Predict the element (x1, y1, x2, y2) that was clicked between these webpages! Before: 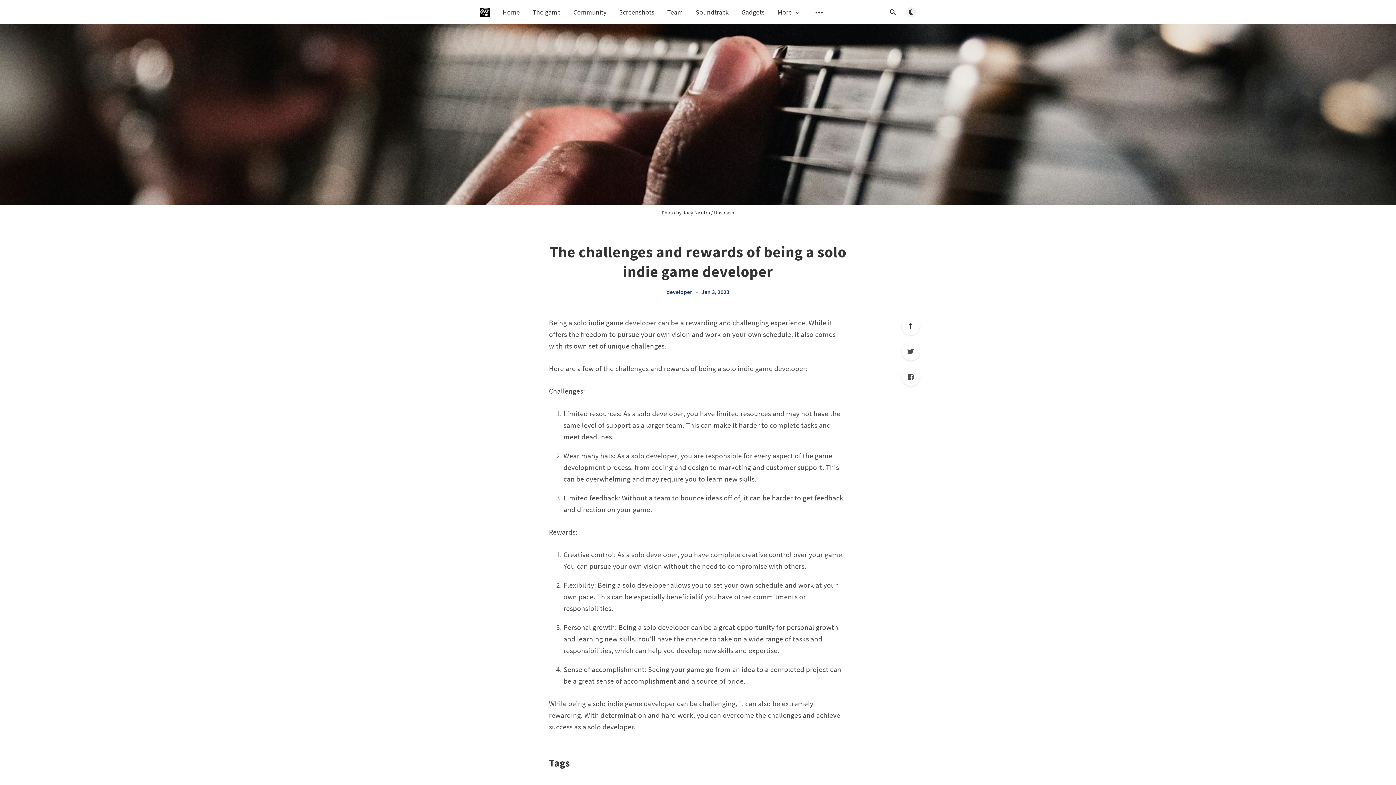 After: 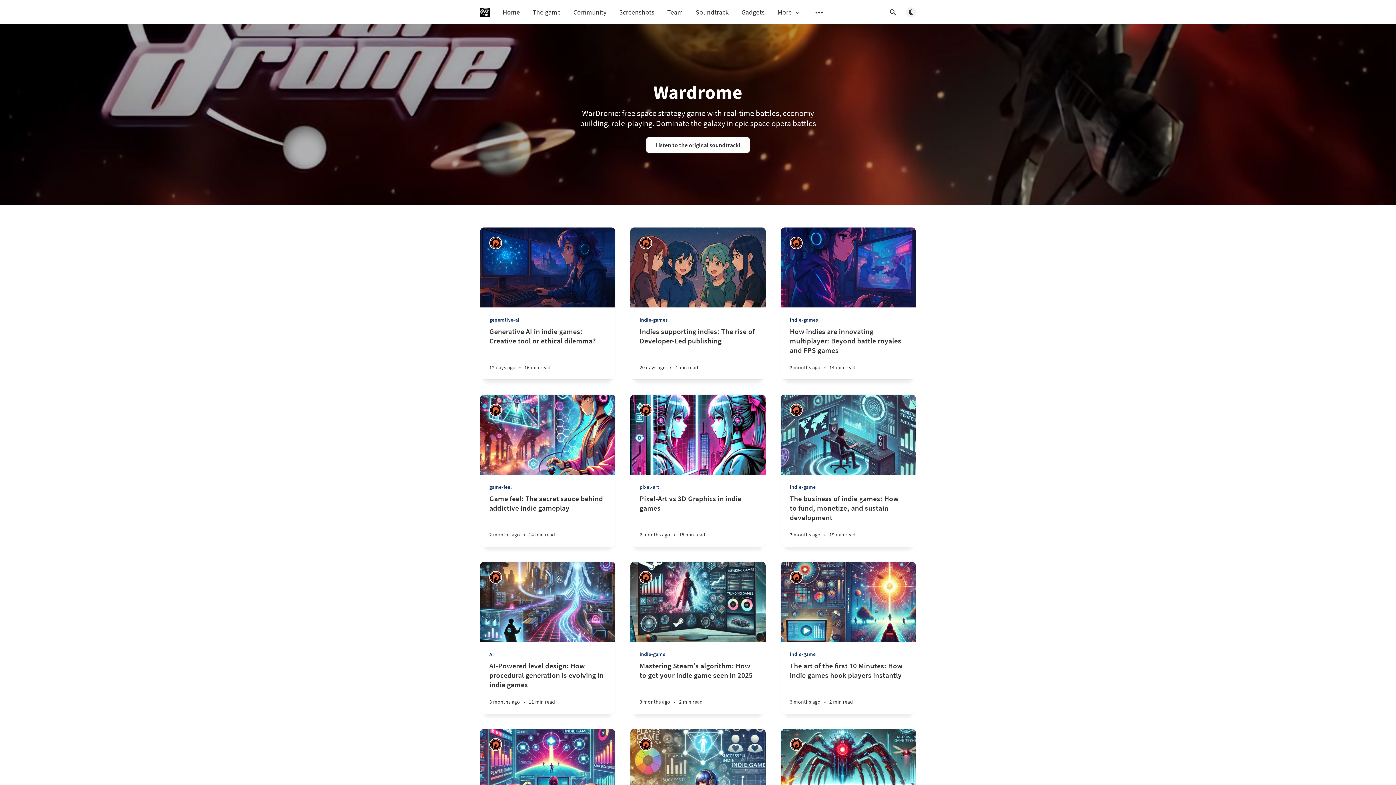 Action: label: Home bbox: (502, 7, 520, 16)